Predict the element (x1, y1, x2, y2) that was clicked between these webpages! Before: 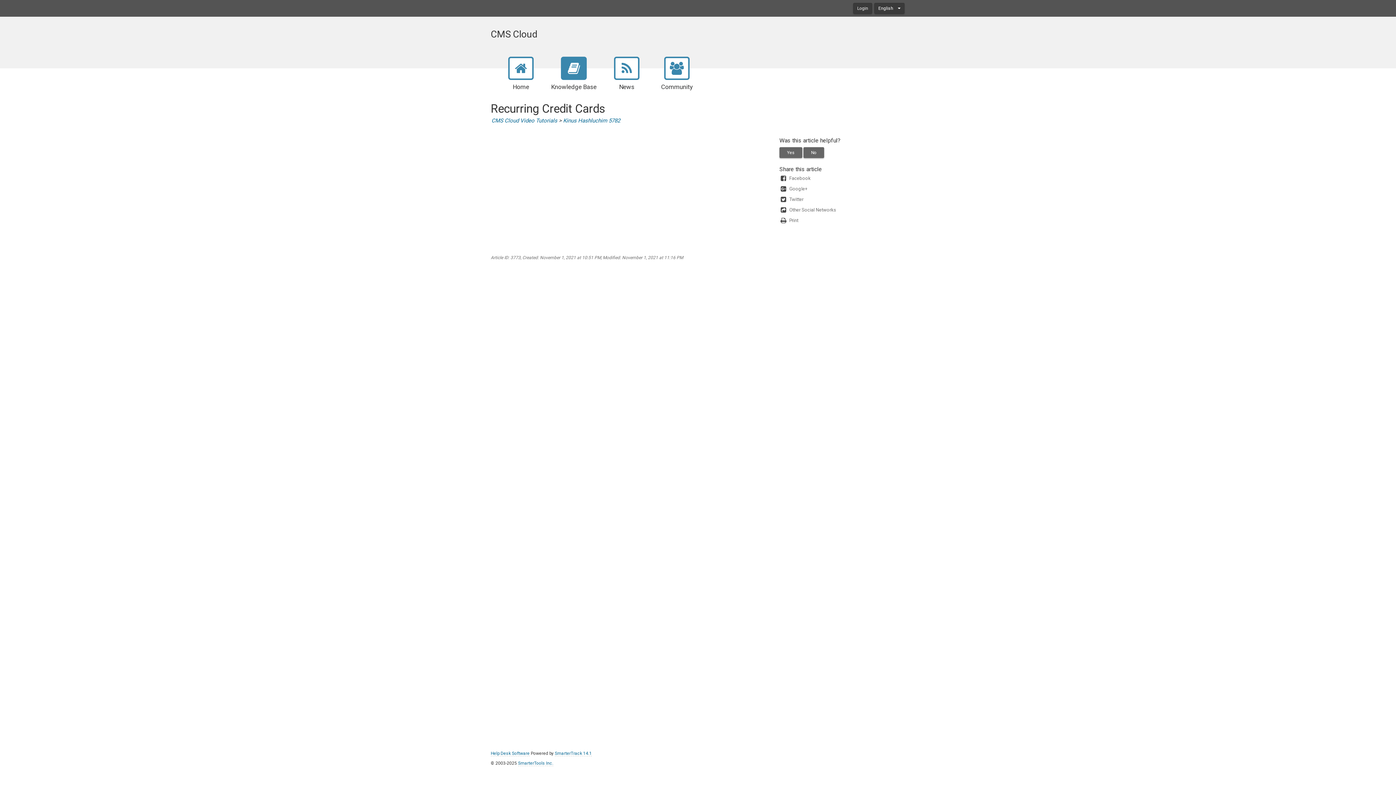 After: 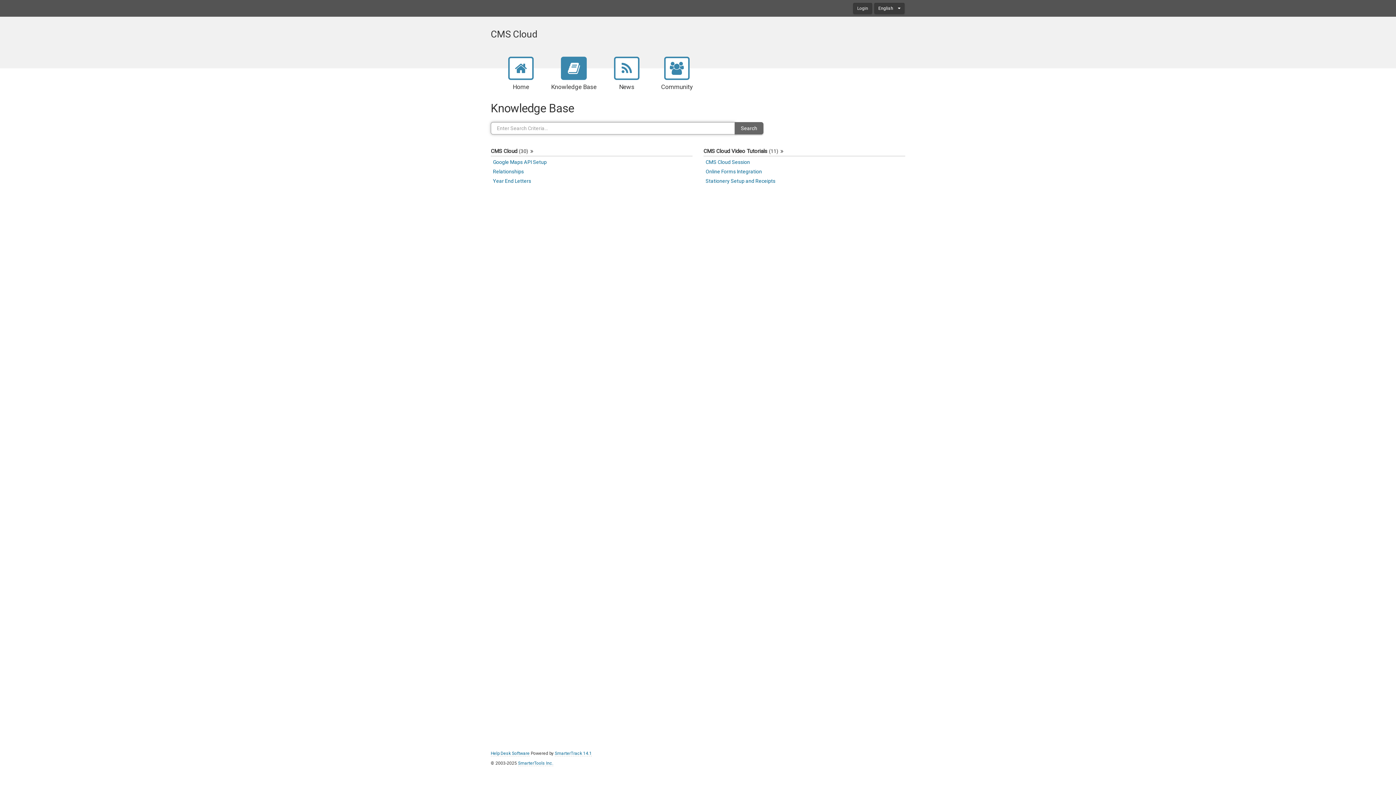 Action: bbox: (551, 68, 596, 91) label: Knowledge Base